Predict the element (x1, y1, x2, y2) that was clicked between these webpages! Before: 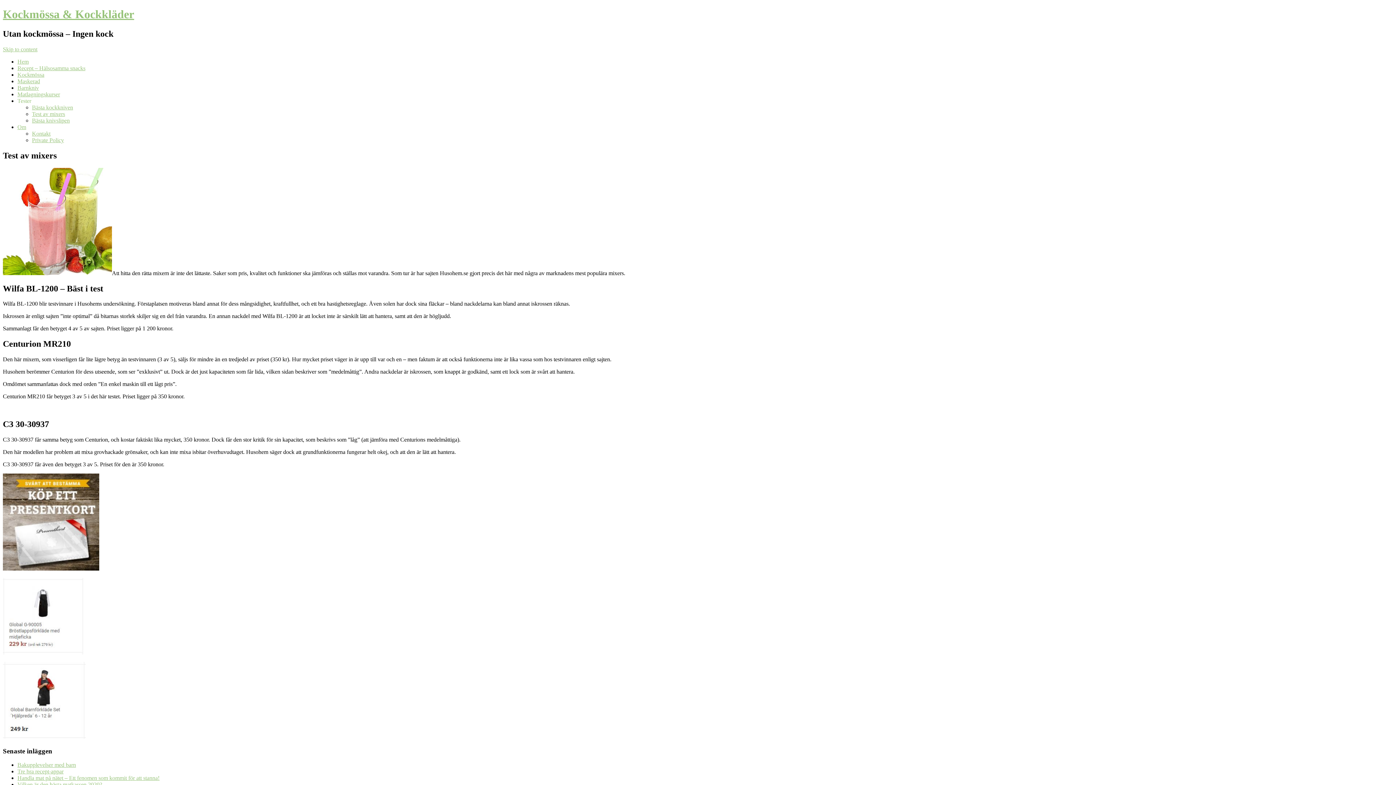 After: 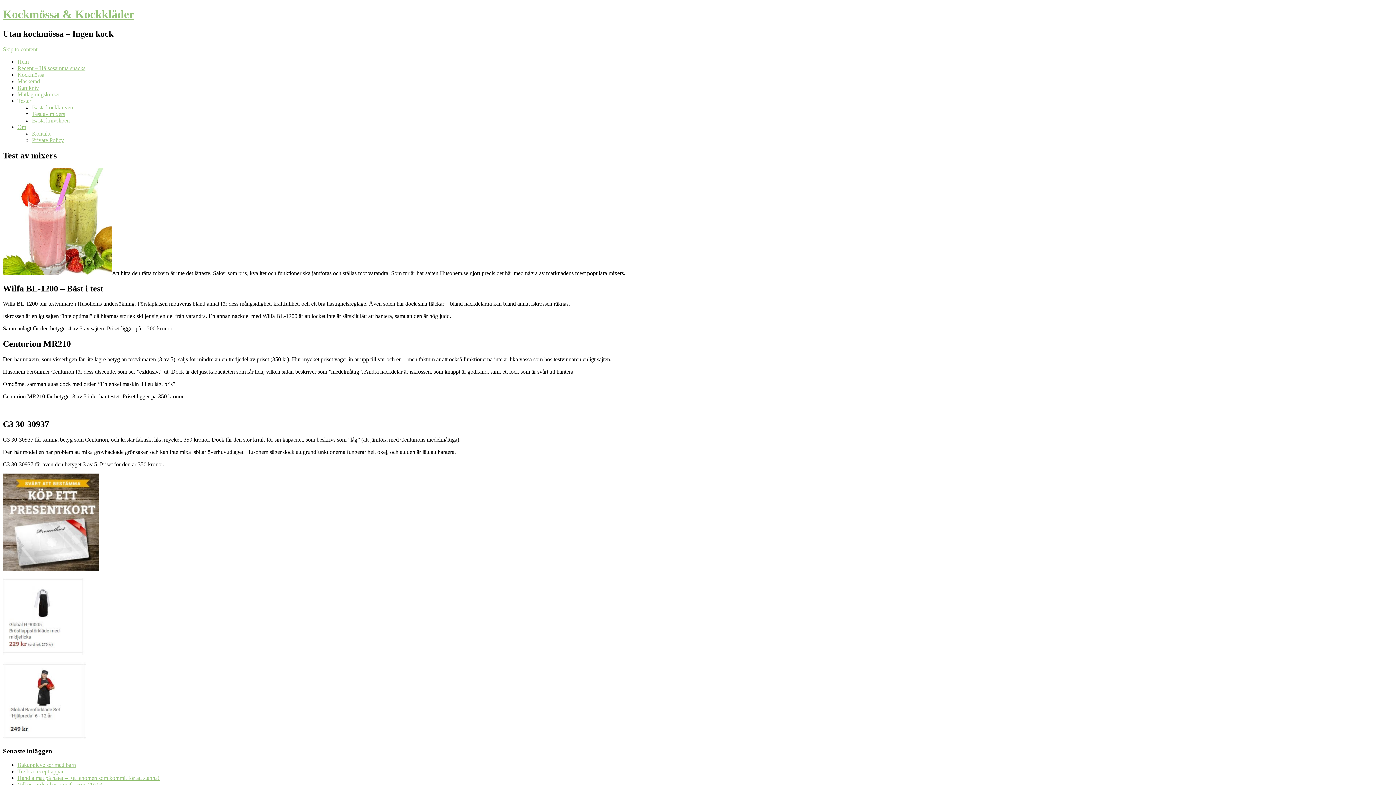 Action: bbox: (2, 649, 85, 656)